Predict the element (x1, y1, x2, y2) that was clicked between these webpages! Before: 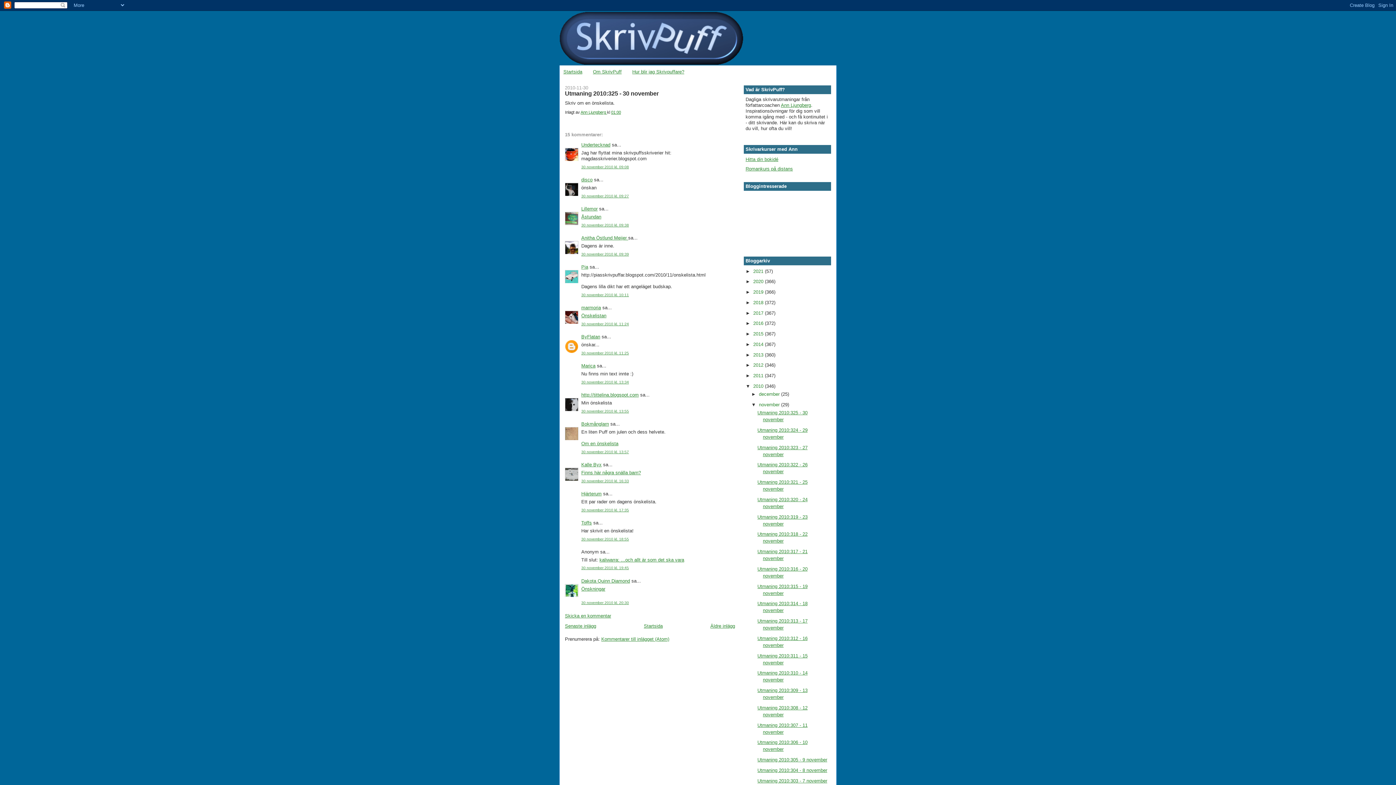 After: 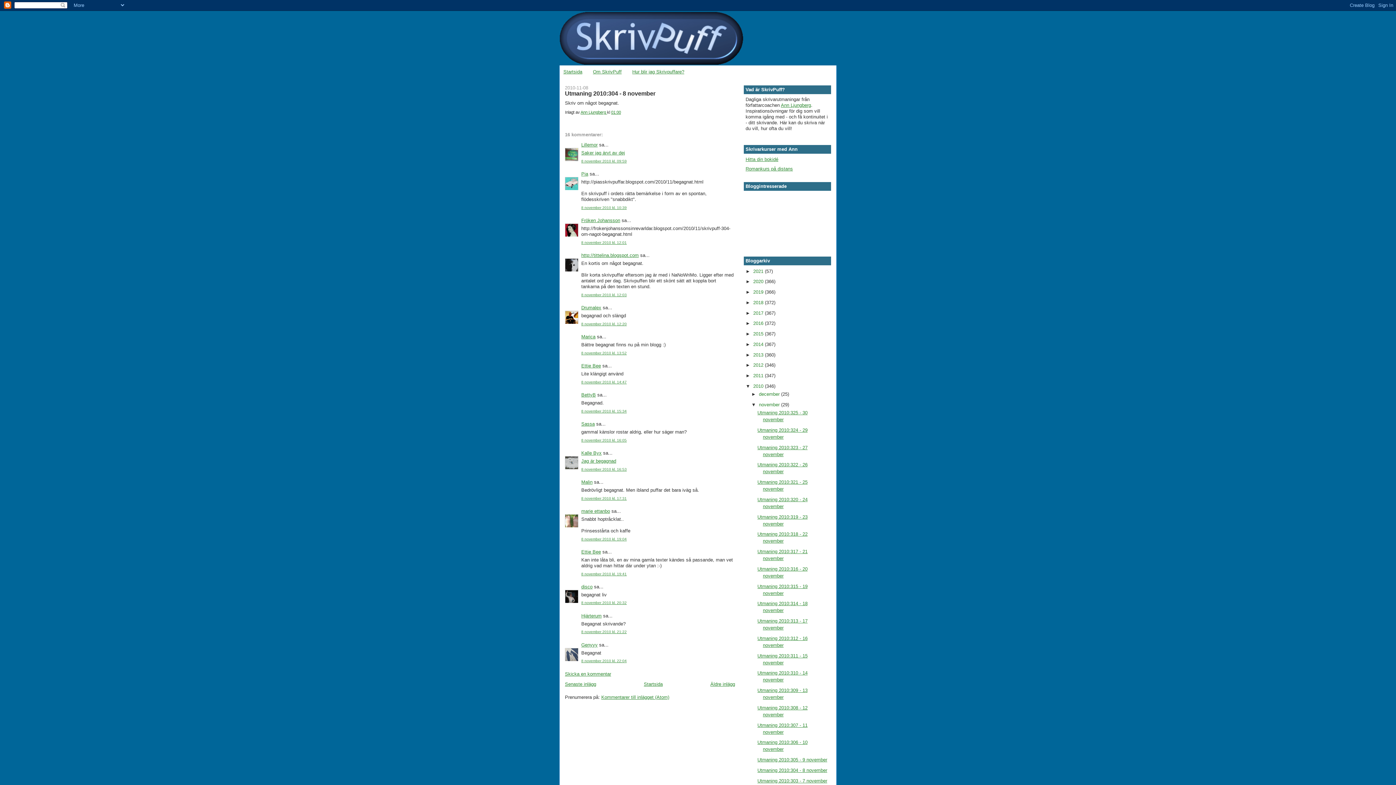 Action: bbox: (757, 767, 827, 773) label: Utmaning 2010:304 - 8 november